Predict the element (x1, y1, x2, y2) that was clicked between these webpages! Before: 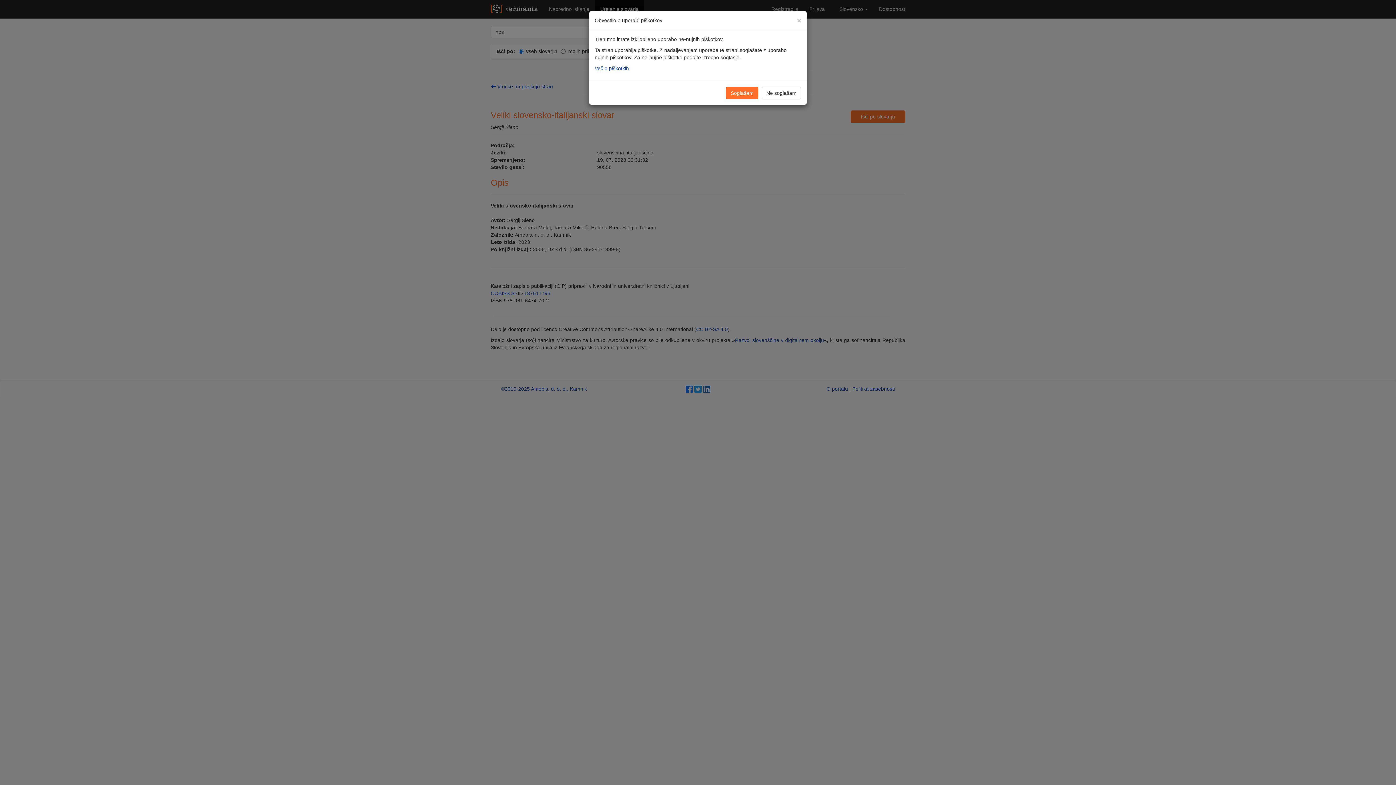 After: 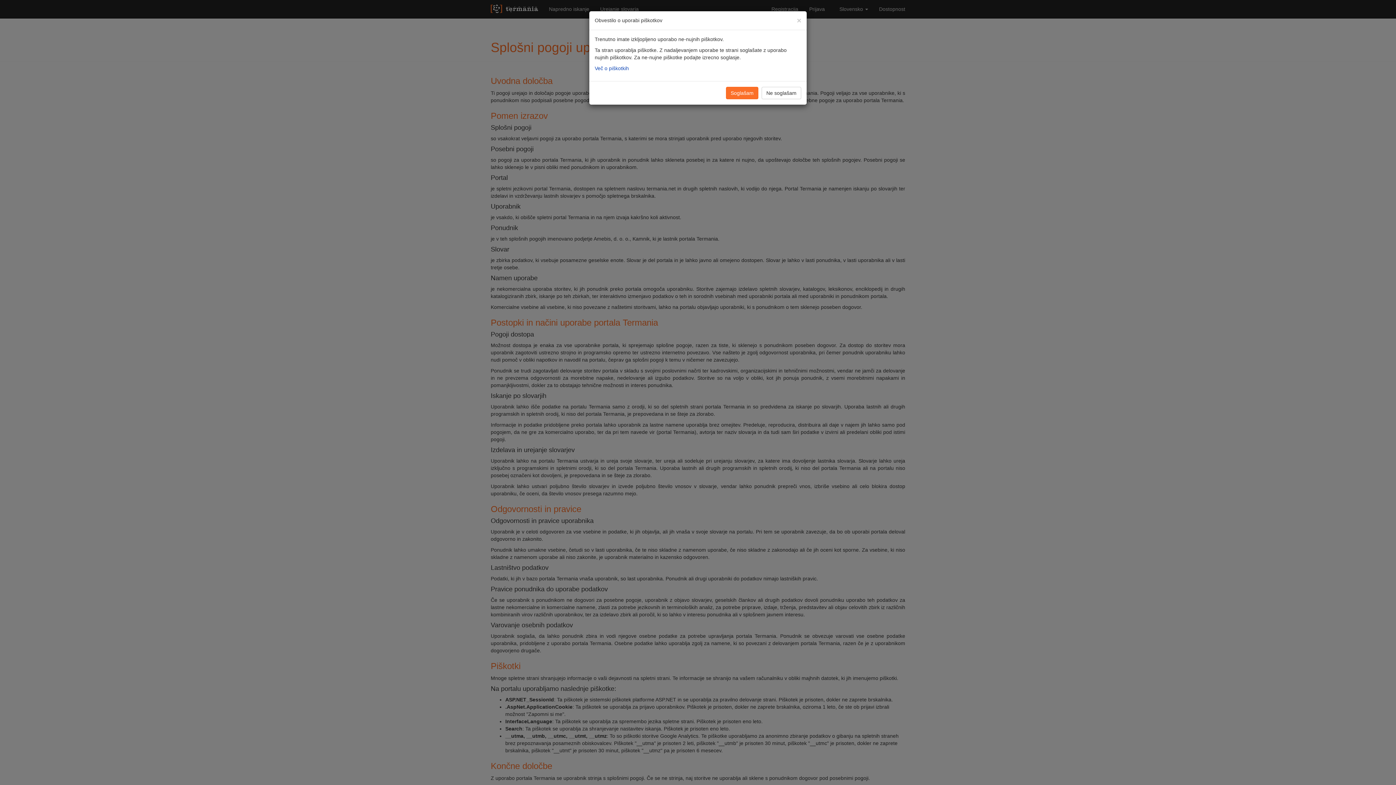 Action: label: Več o piškotkih bbox: (594, 65, 629, 71)